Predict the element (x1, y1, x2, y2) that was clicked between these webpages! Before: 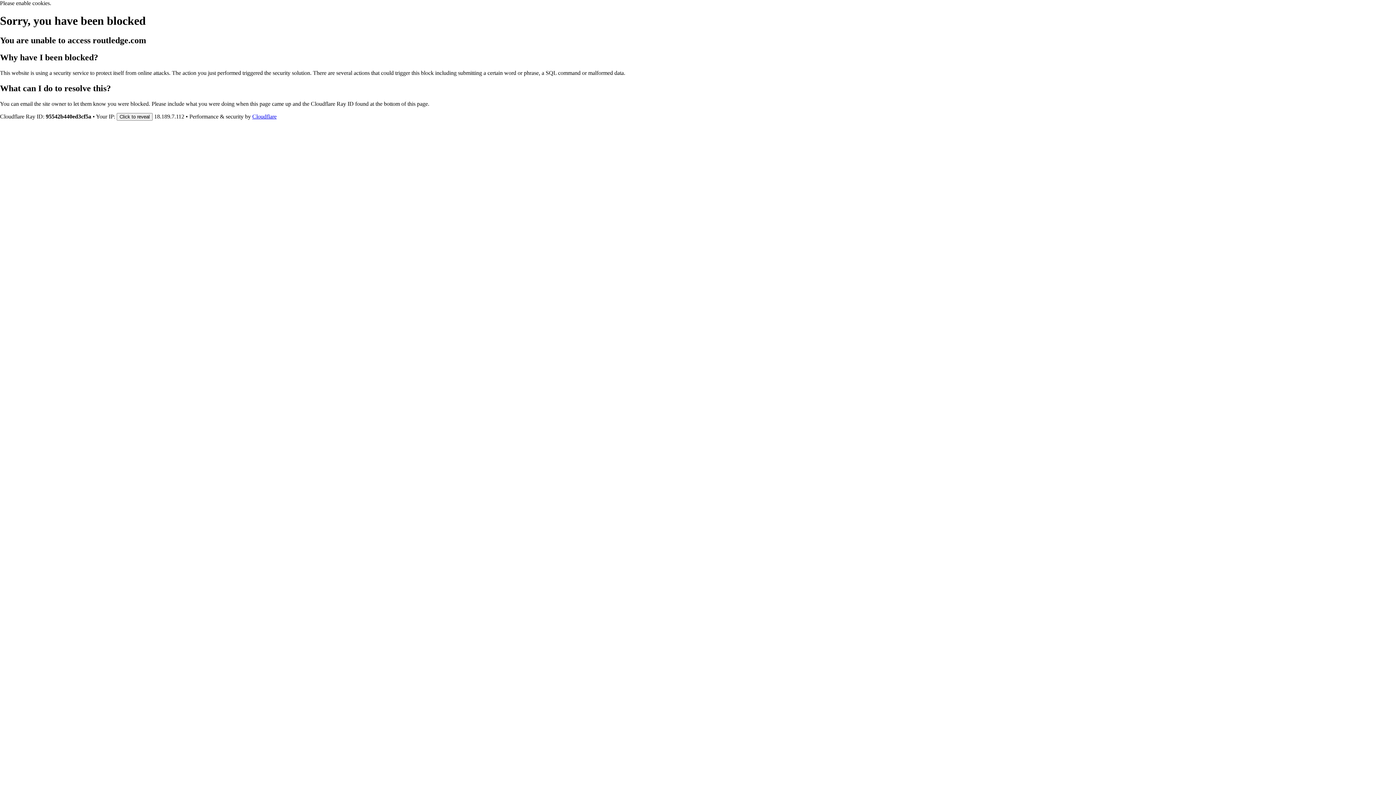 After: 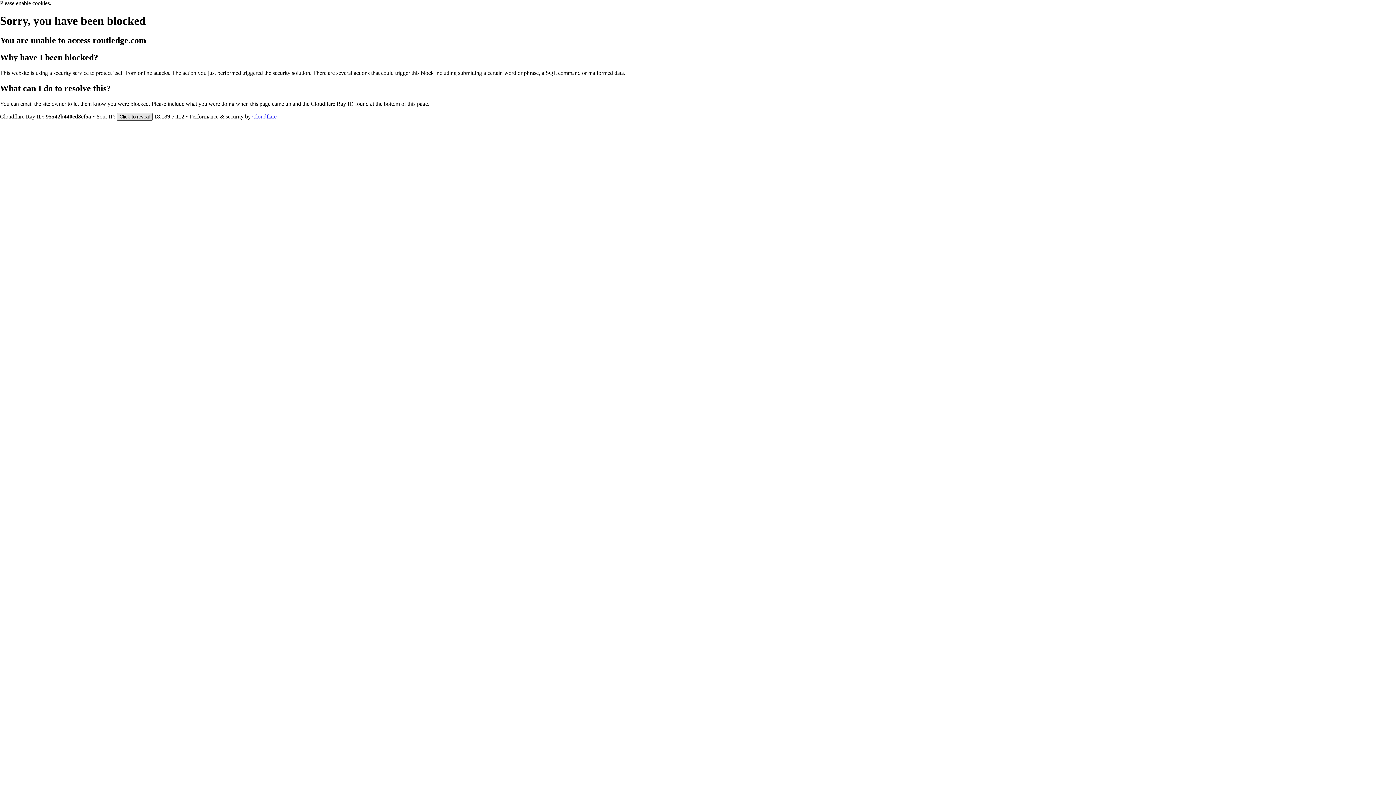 Action: label: Click to reveal bbox: (116, 112, 152, 120)